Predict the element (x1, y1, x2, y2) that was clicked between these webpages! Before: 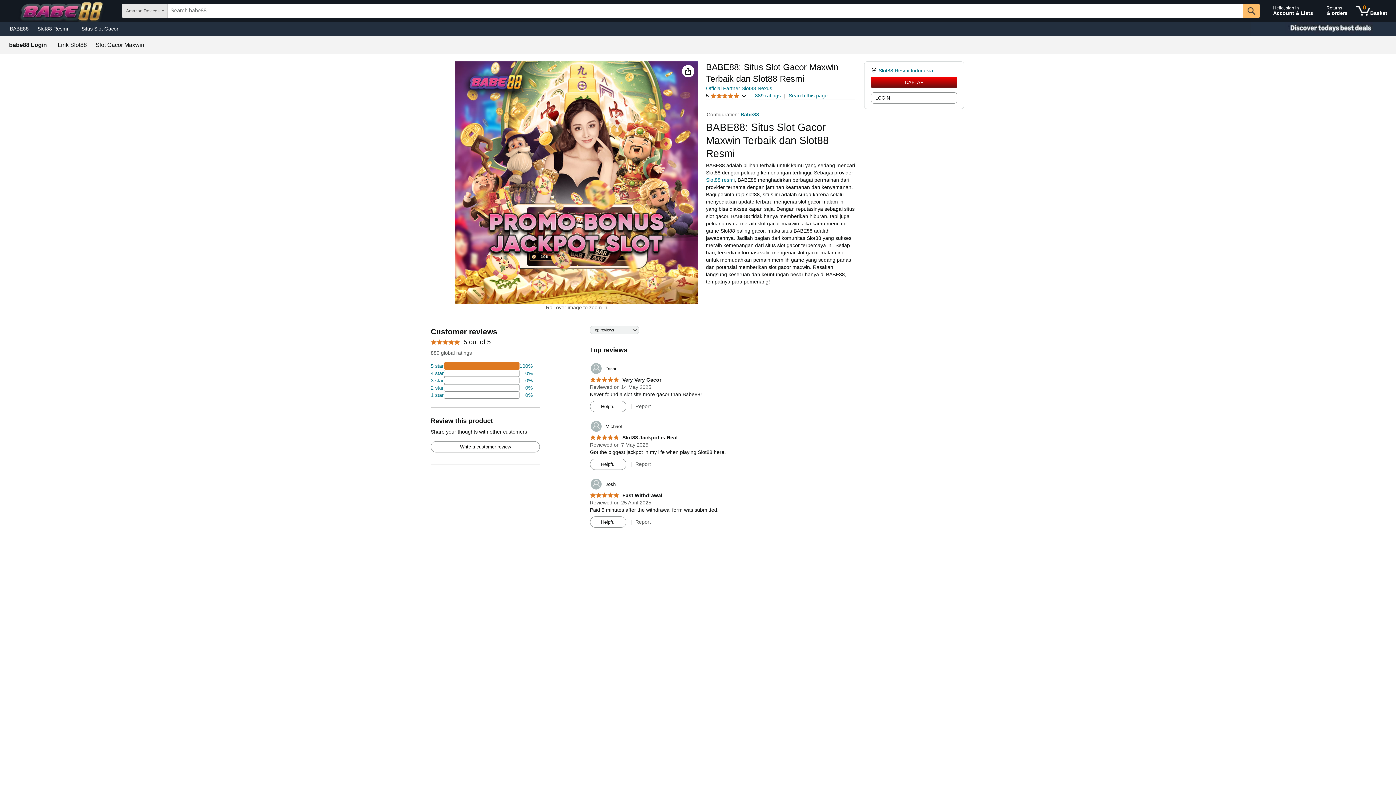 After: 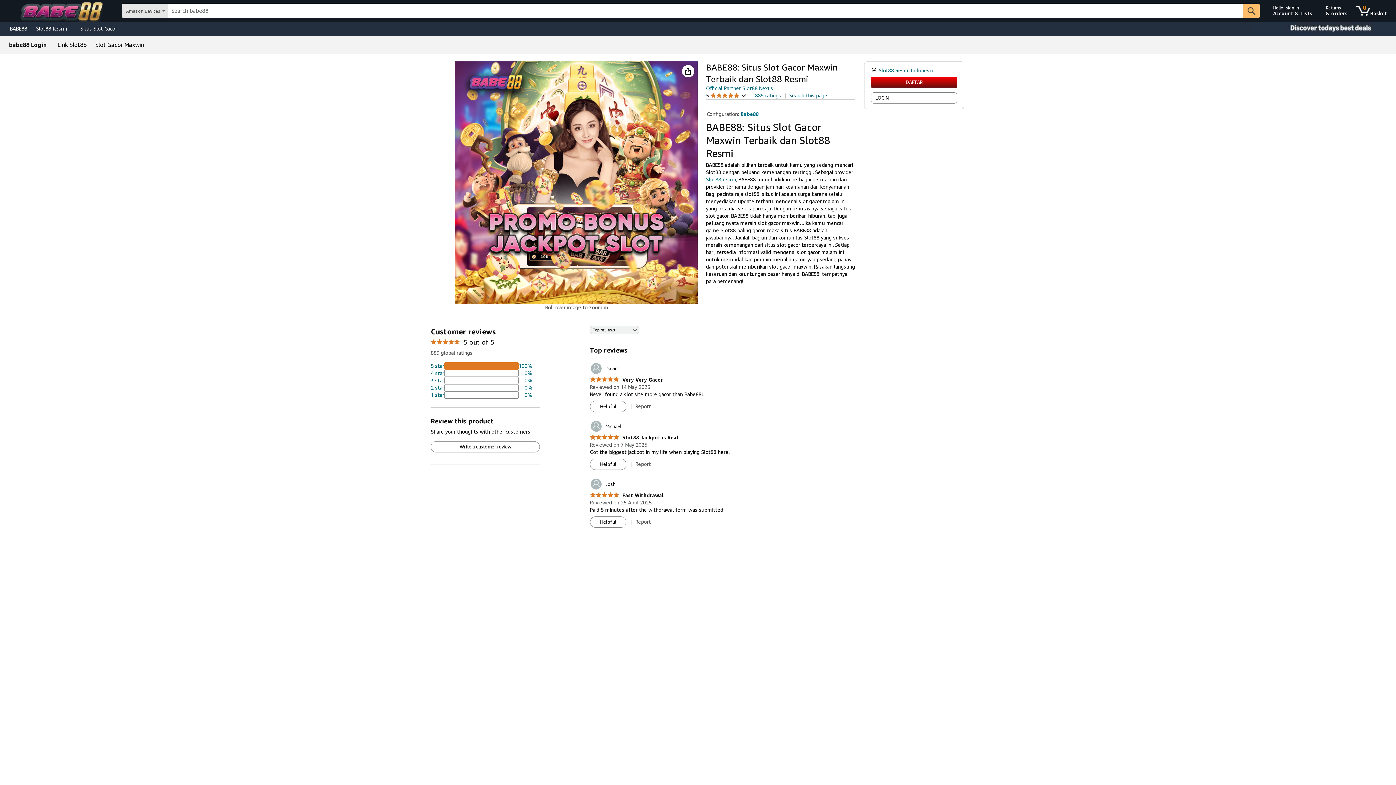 Action: bbox: (706, 177, 734, 182) label: Slot88 resmi